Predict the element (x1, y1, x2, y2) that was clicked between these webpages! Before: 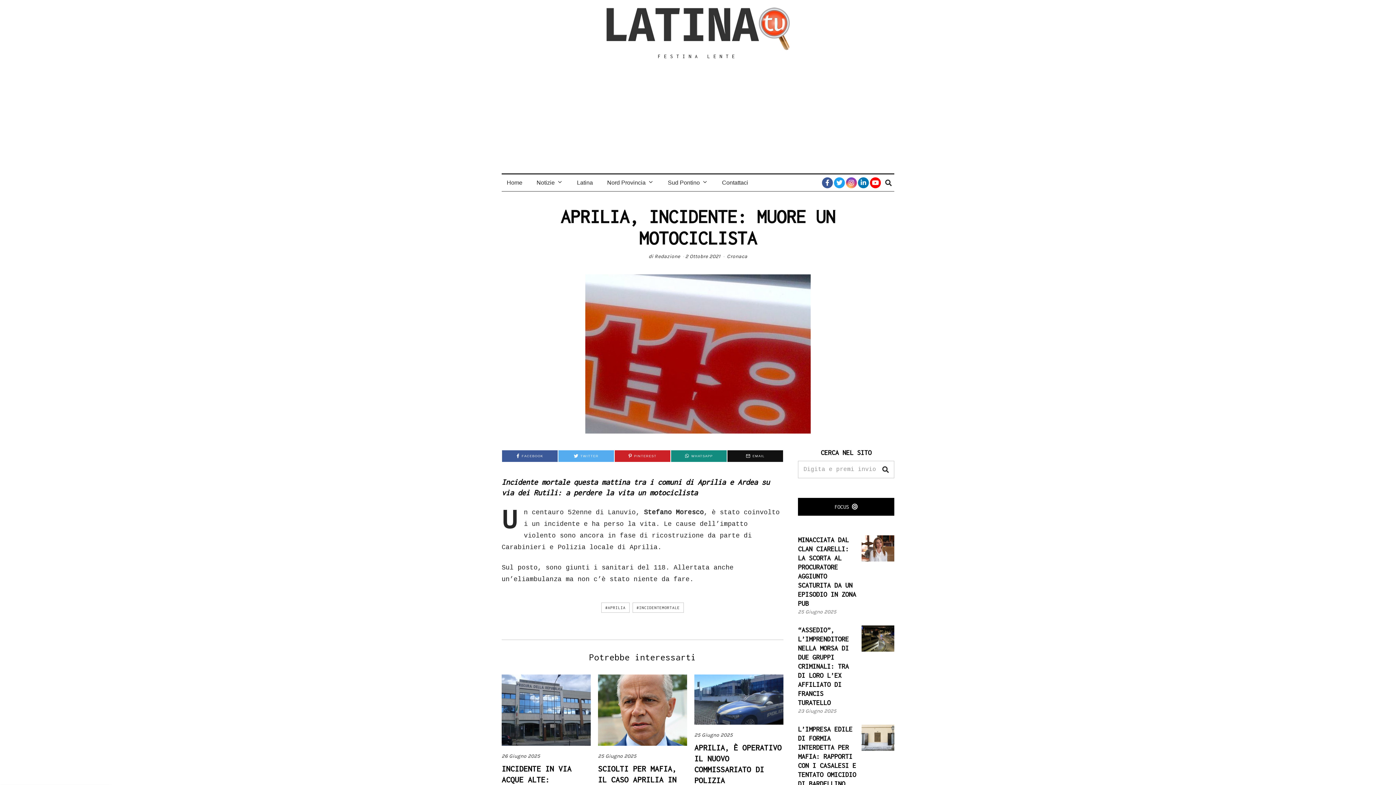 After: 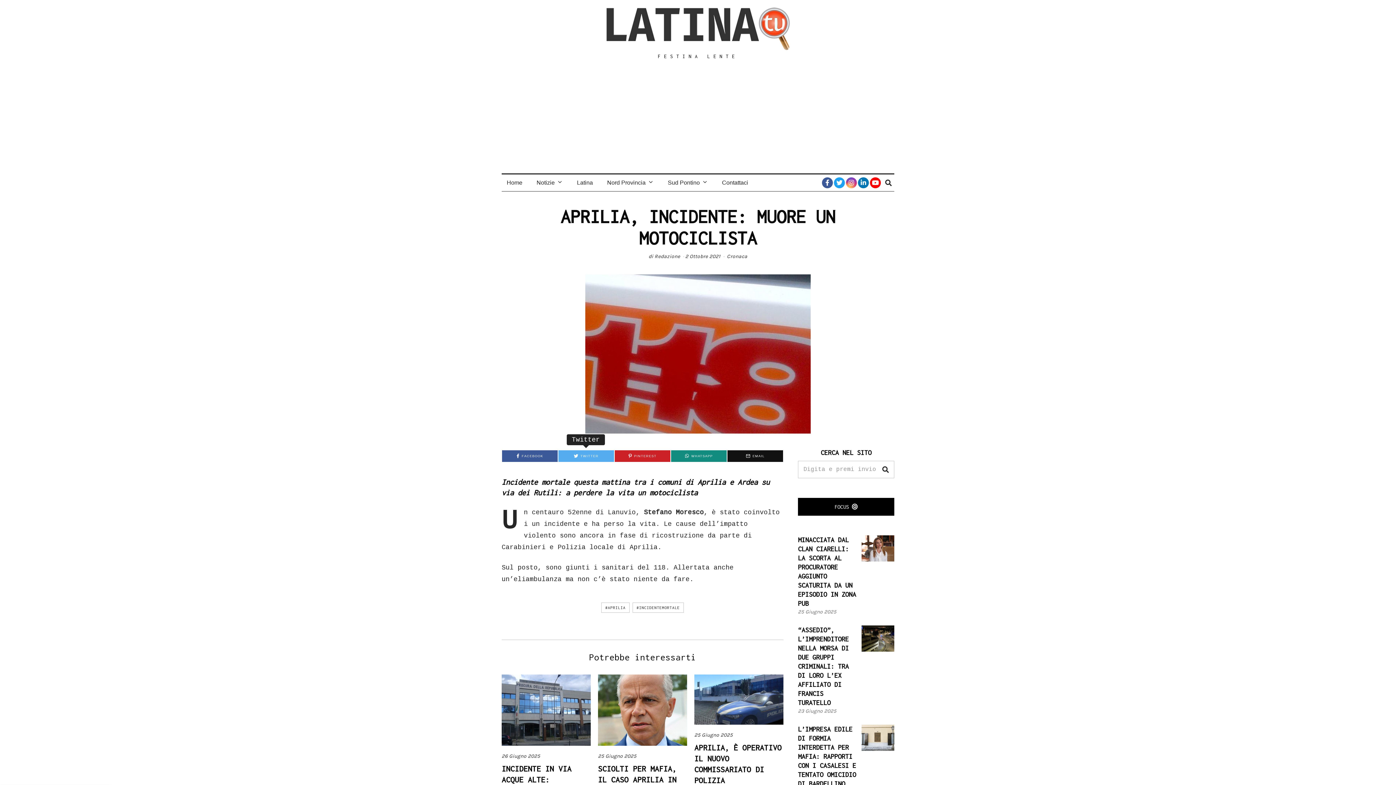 Action: bbox: (558, 450, 614, 462) label: TWITTER